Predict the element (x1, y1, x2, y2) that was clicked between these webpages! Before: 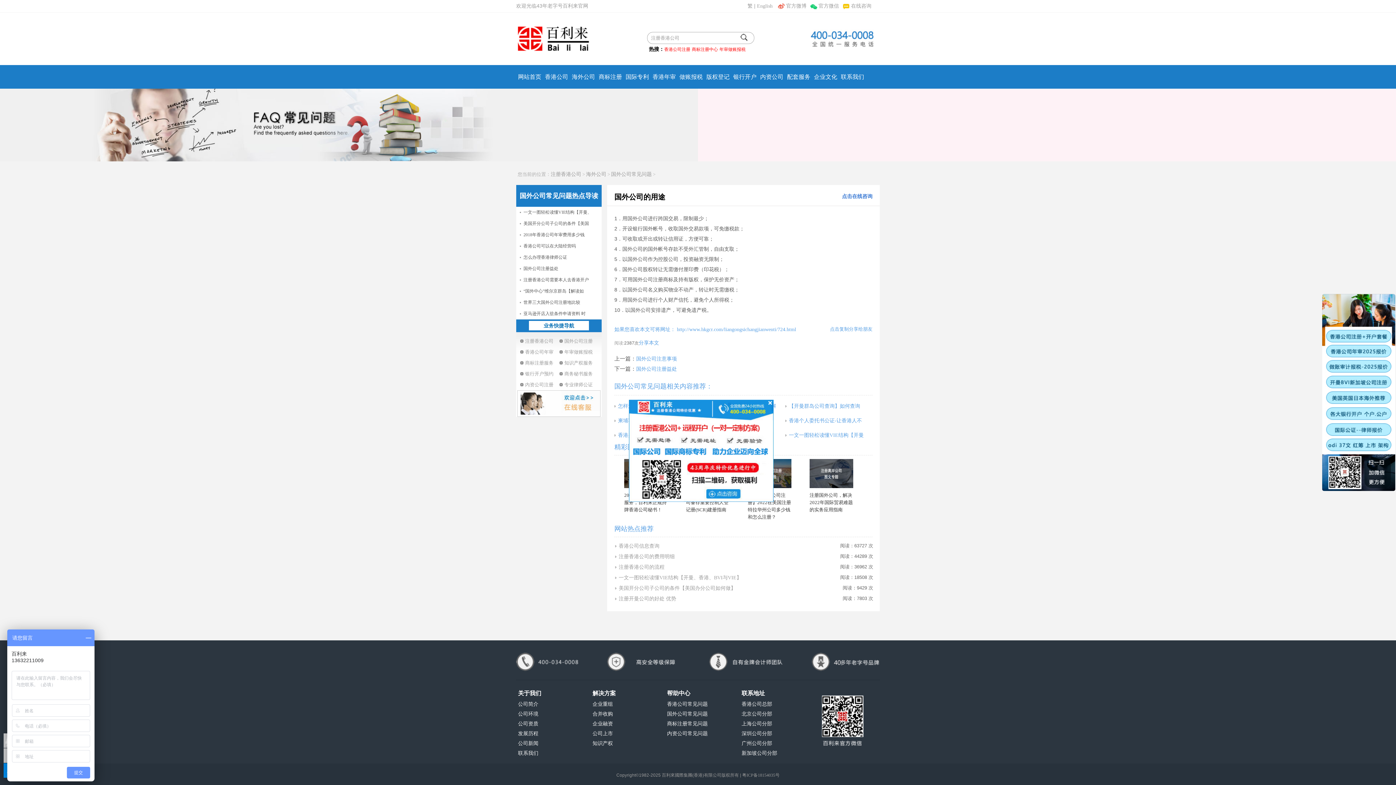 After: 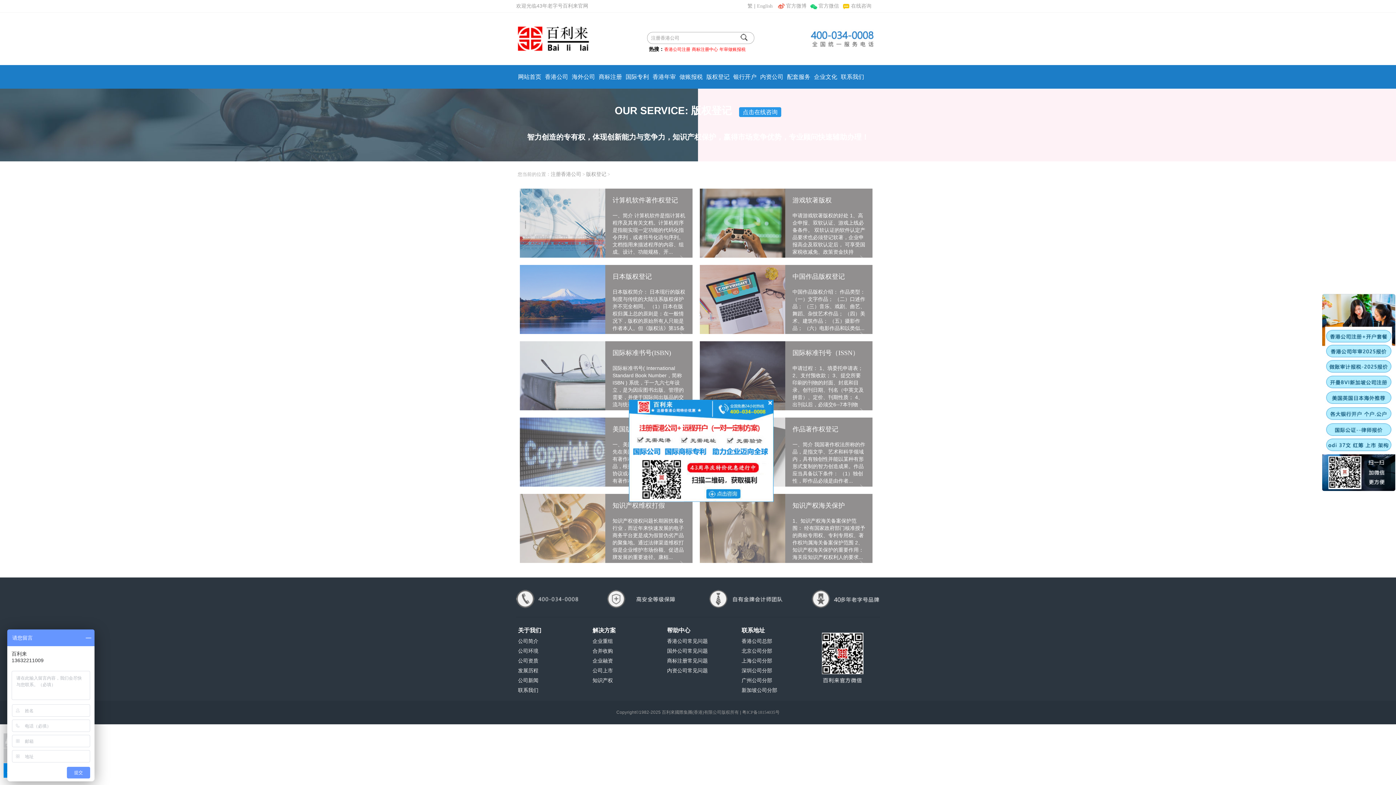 Action: bbox: (559, 360, 592, 365) label: 知识产权服务